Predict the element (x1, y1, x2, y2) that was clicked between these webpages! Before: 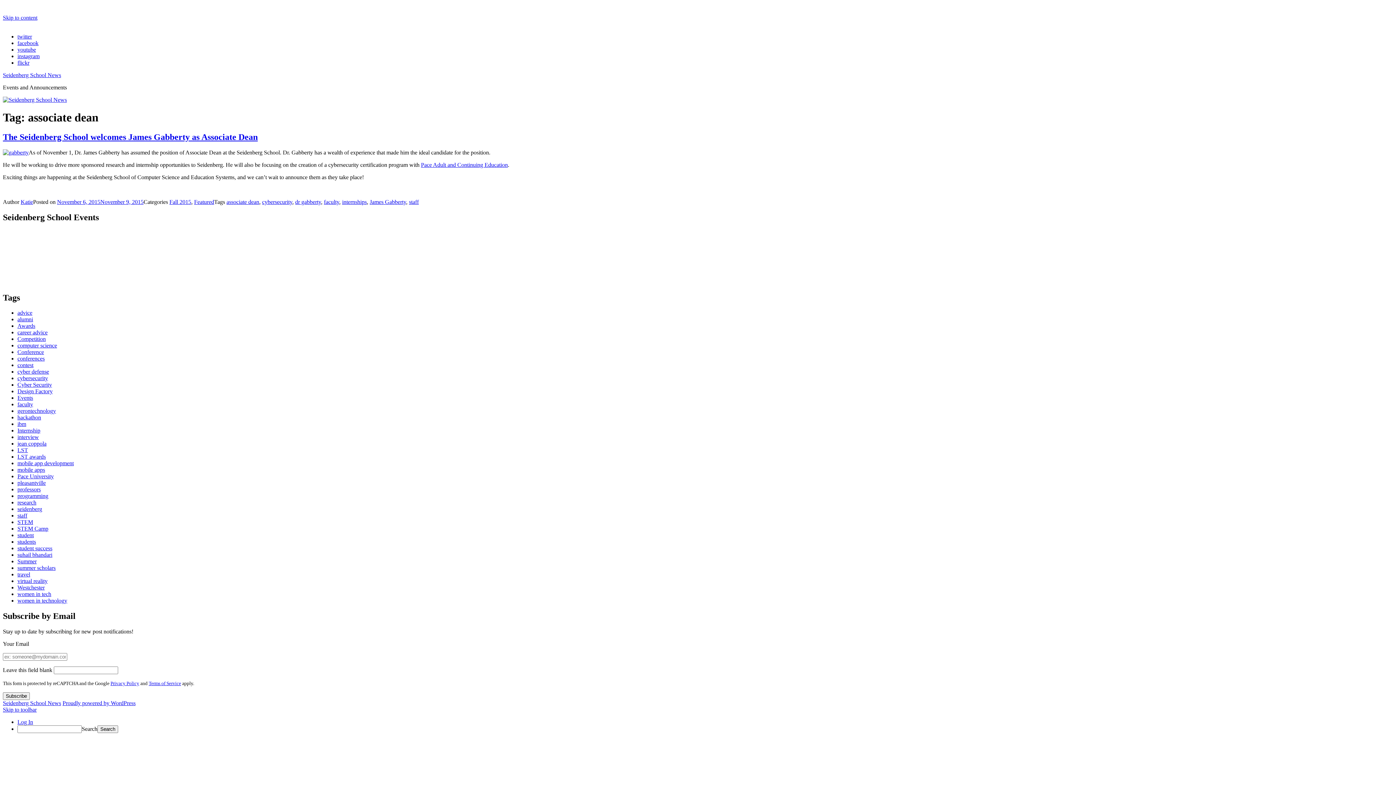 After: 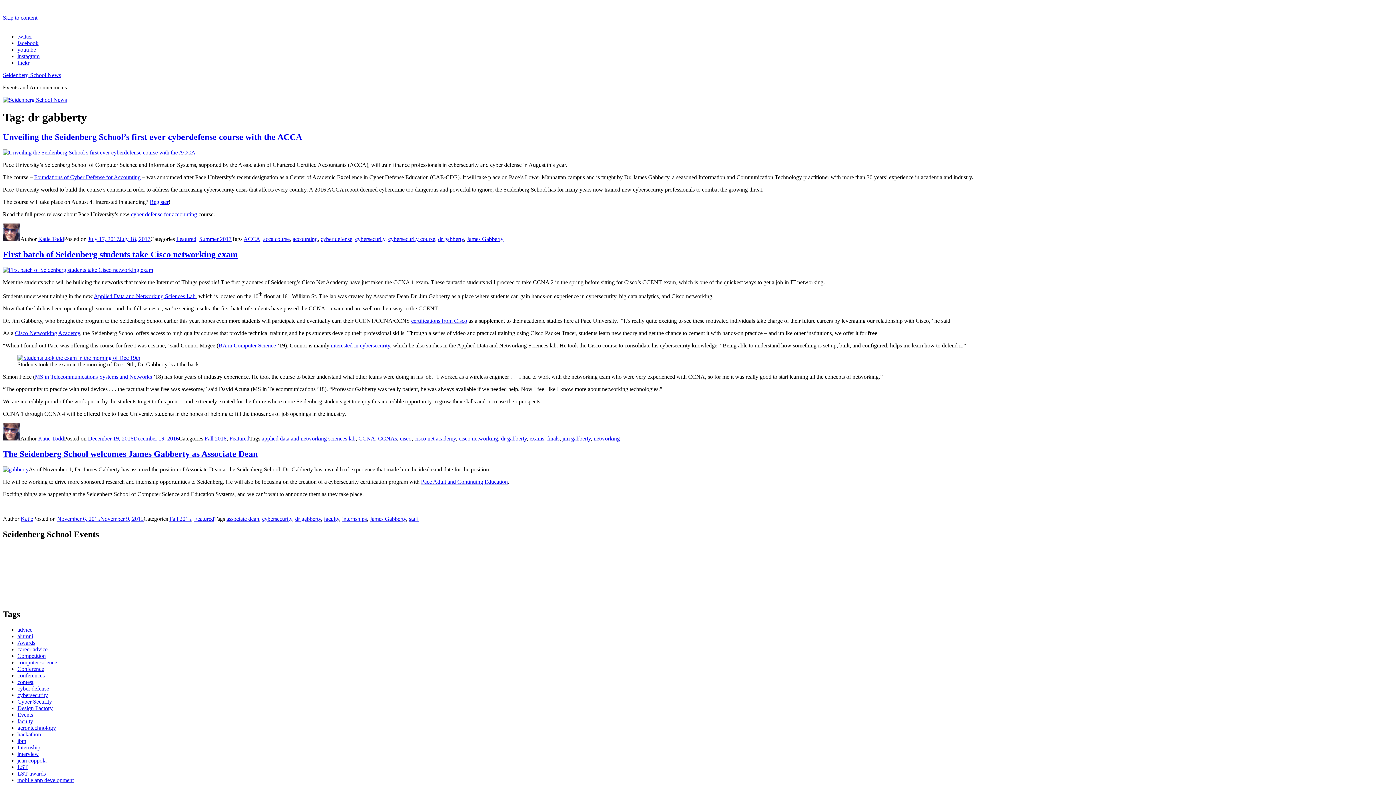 Action: label: dr gabberty bbox: (295, 198, 321, 205)